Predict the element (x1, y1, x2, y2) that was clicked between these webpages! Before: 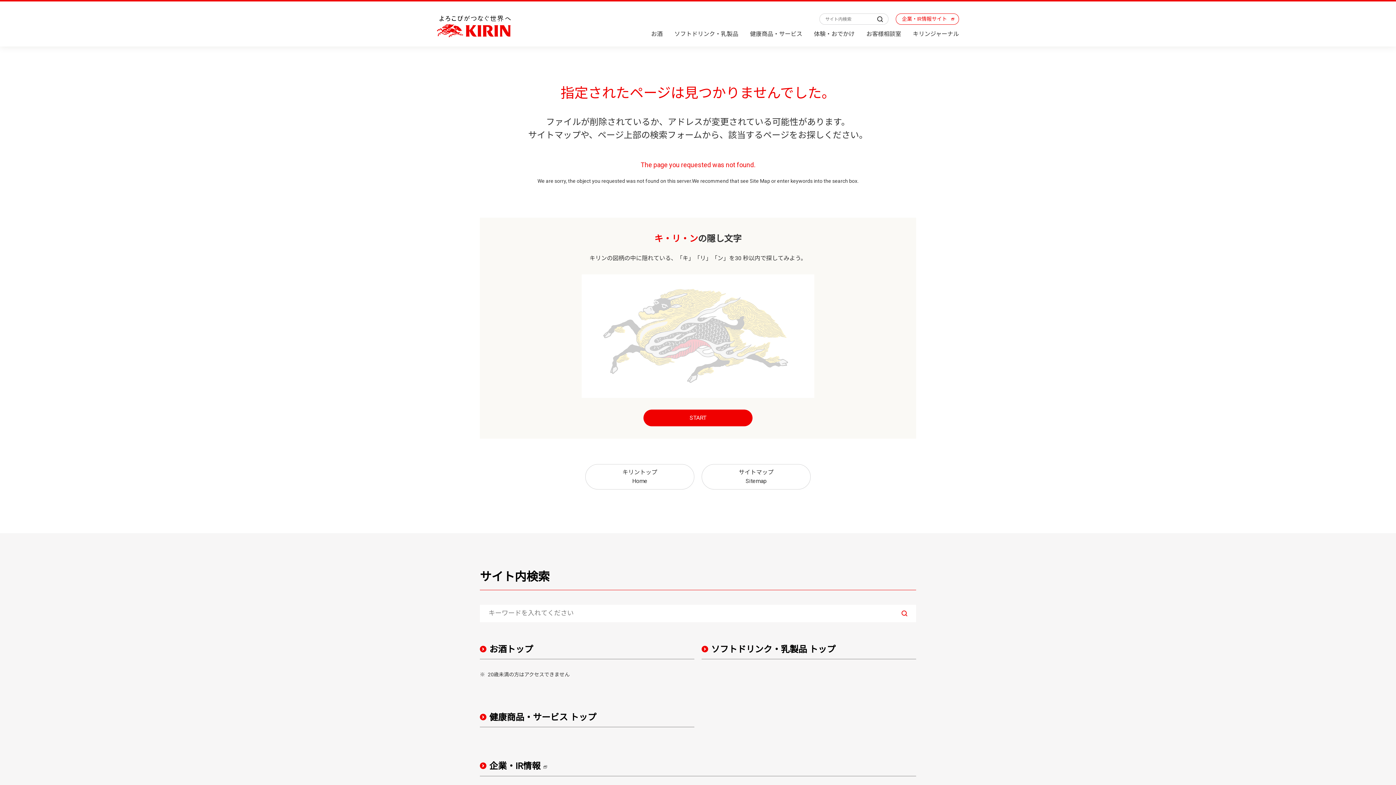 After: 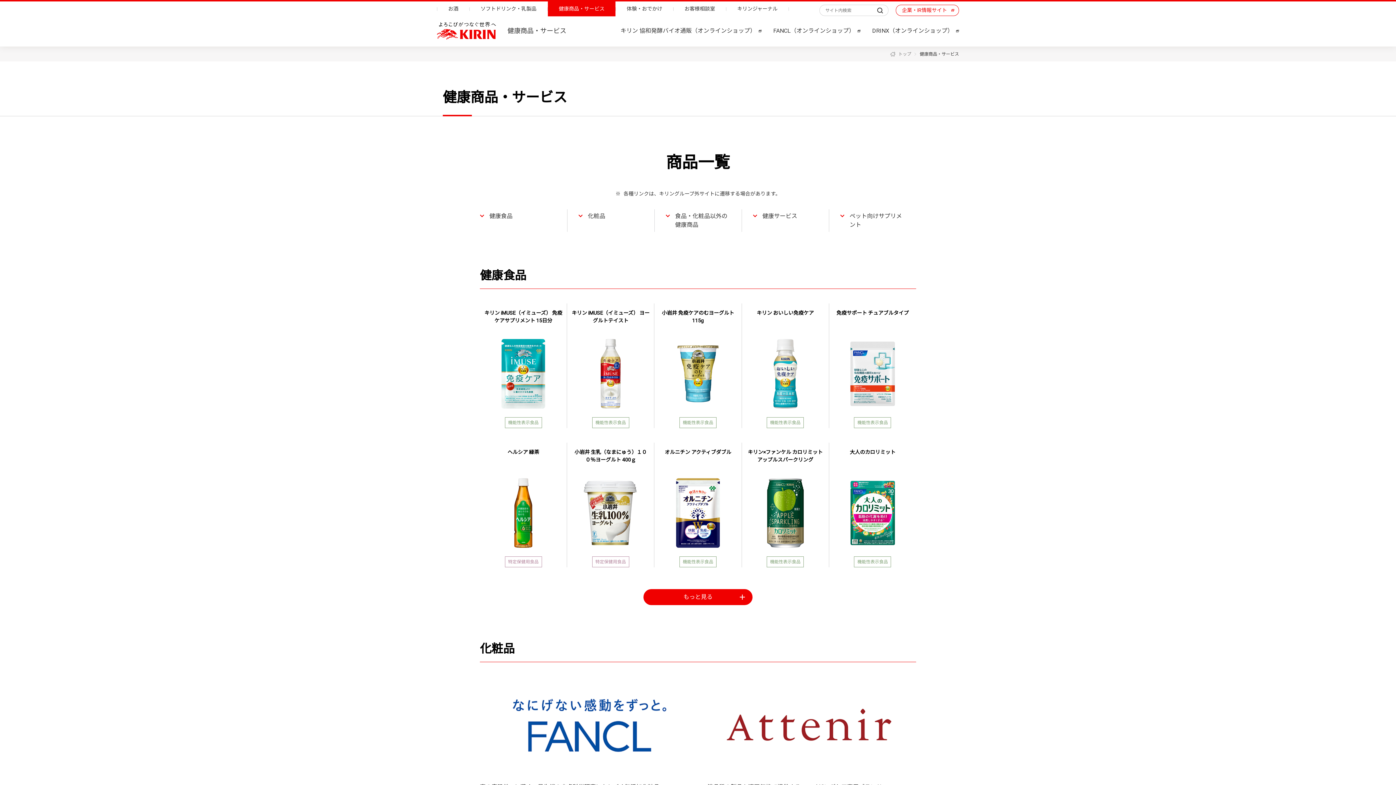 Action: label: 健康商品・サービス トップ bbox: (480, 712, 694, 723)